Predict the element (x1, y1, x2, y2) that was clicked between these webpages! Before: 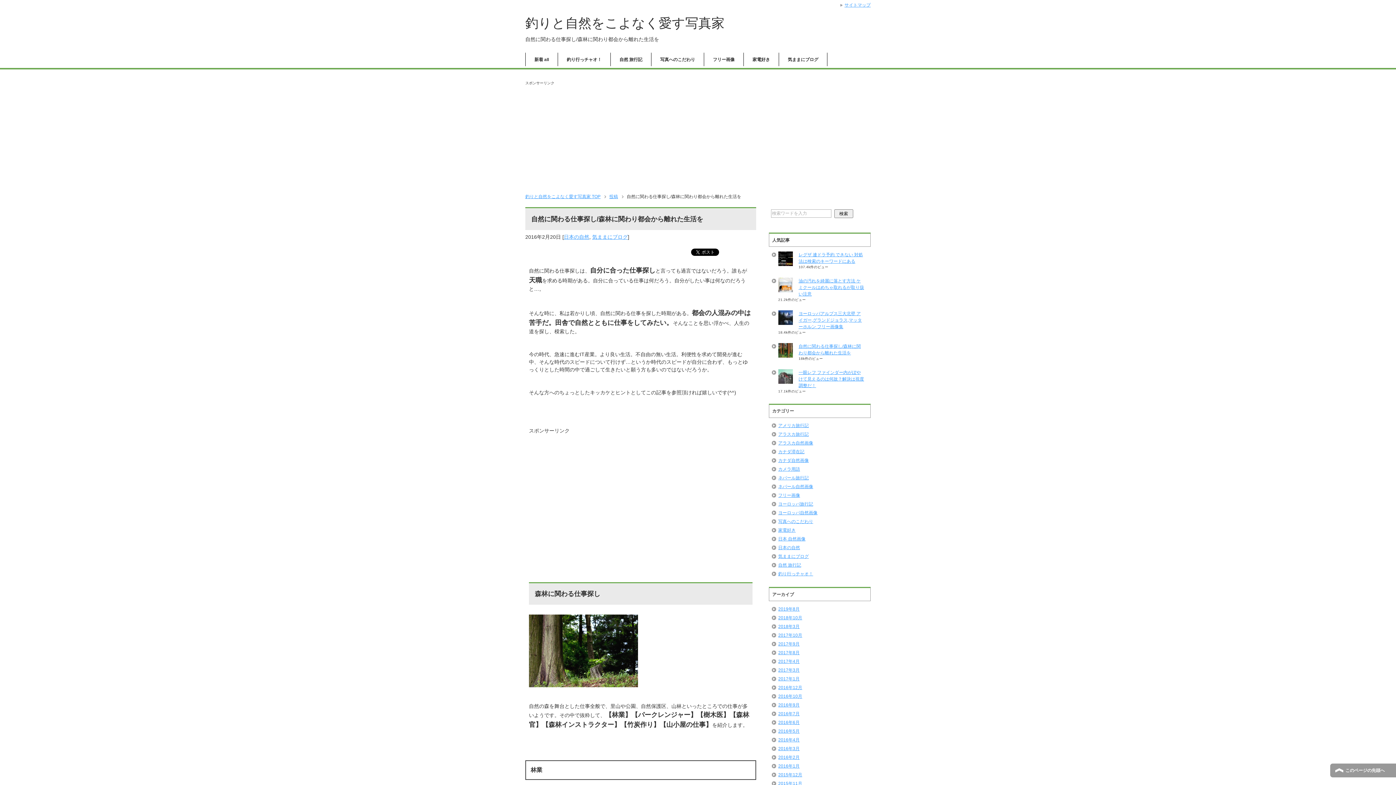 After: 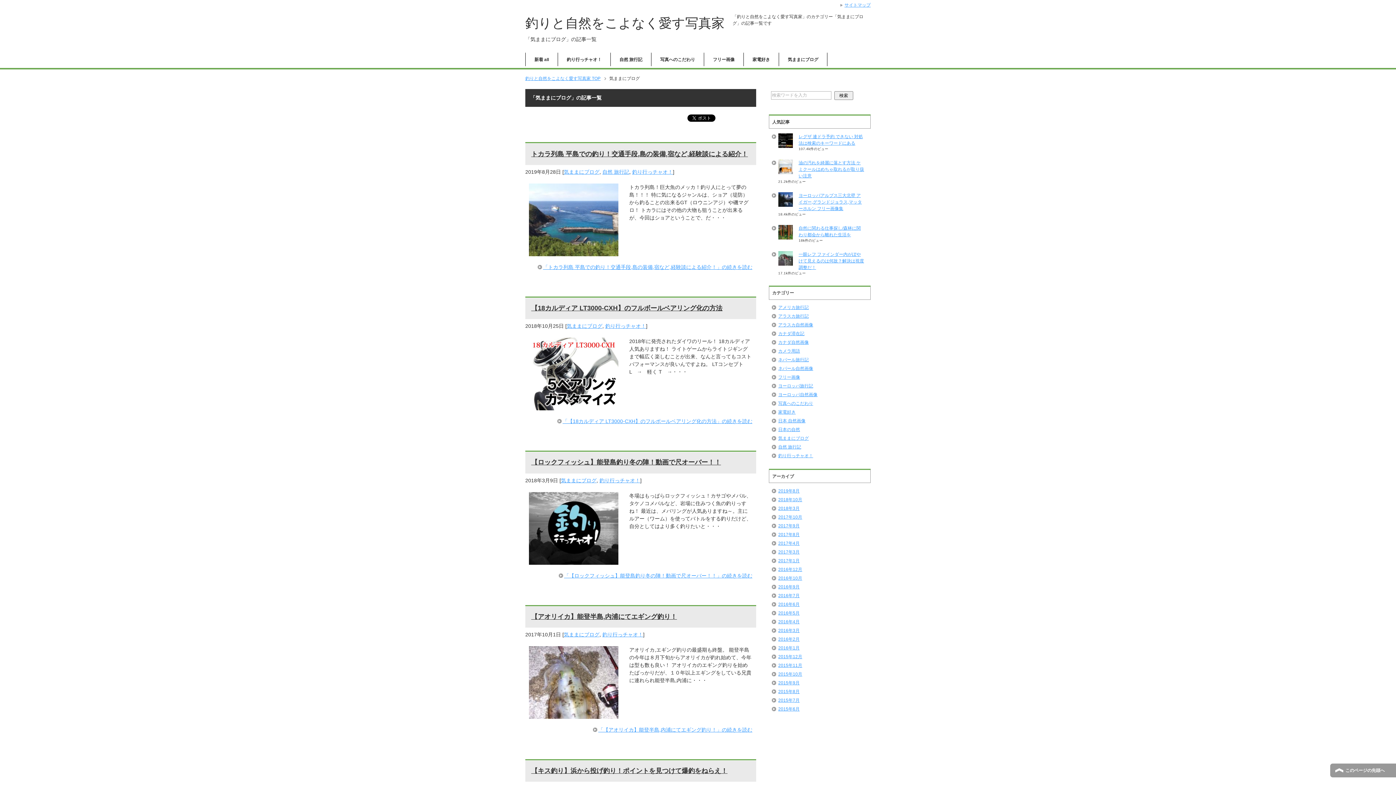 Action: label: 気ままにブログ bbox: (778, 554, 809, 559)